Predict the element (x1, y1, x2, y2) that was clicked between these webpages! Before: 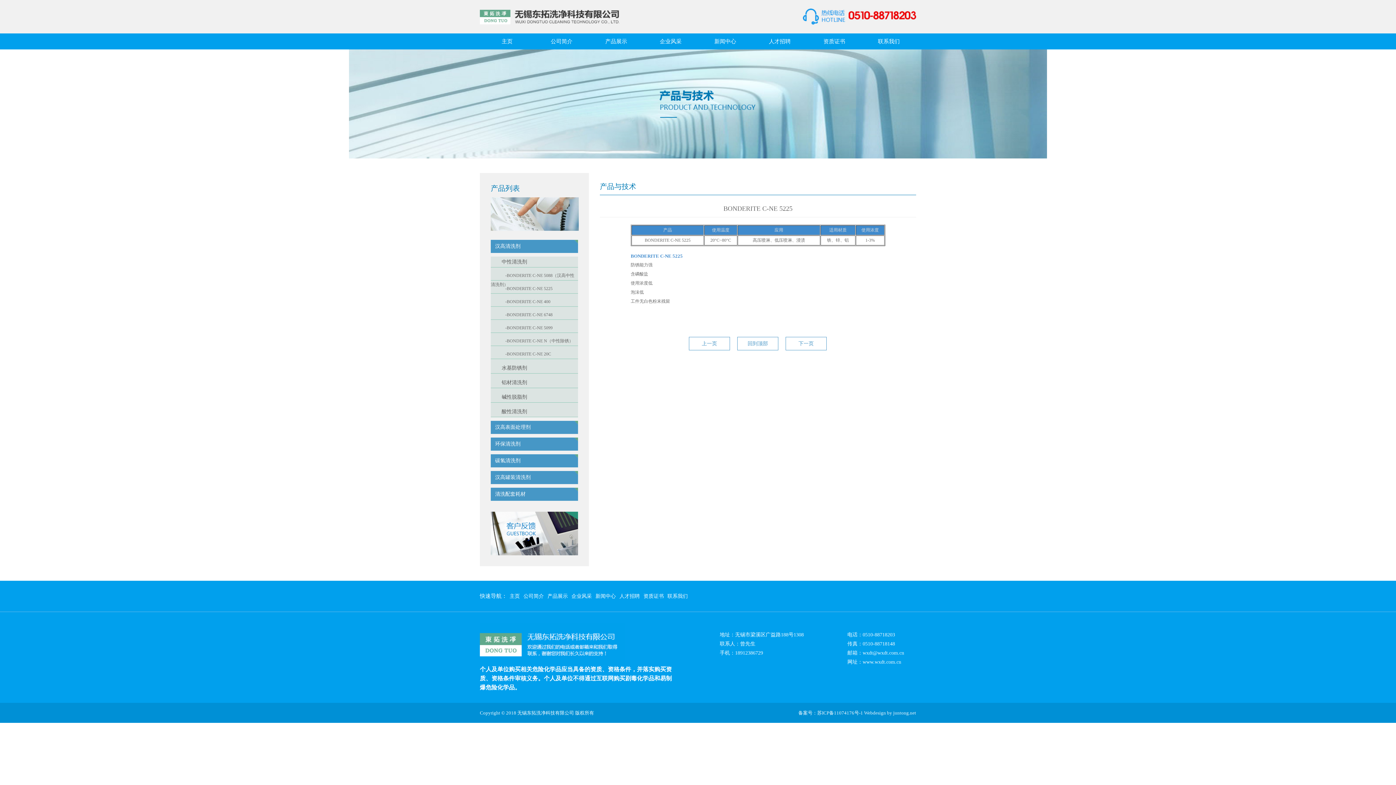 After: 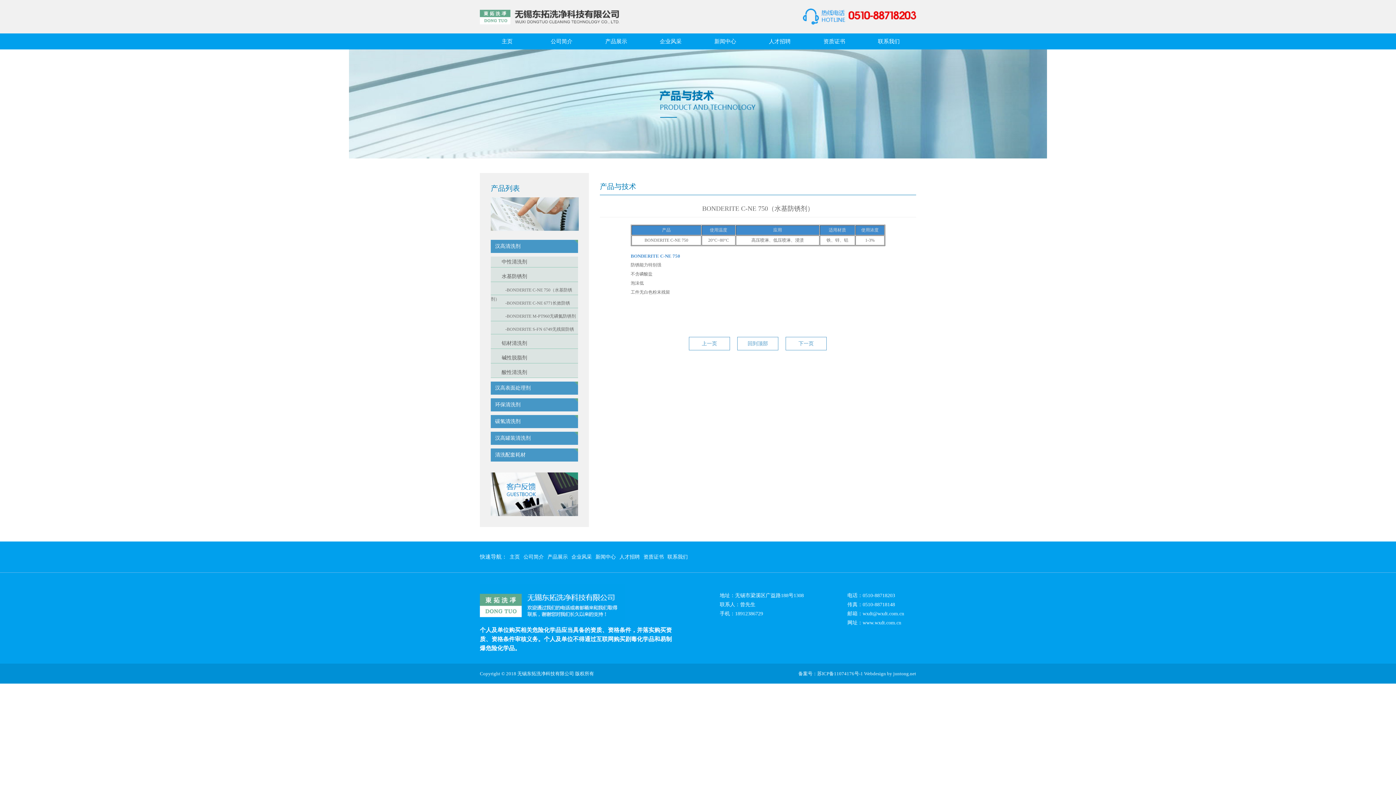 Action: label: 上一页 bbox: (689, 337, 730, 350)